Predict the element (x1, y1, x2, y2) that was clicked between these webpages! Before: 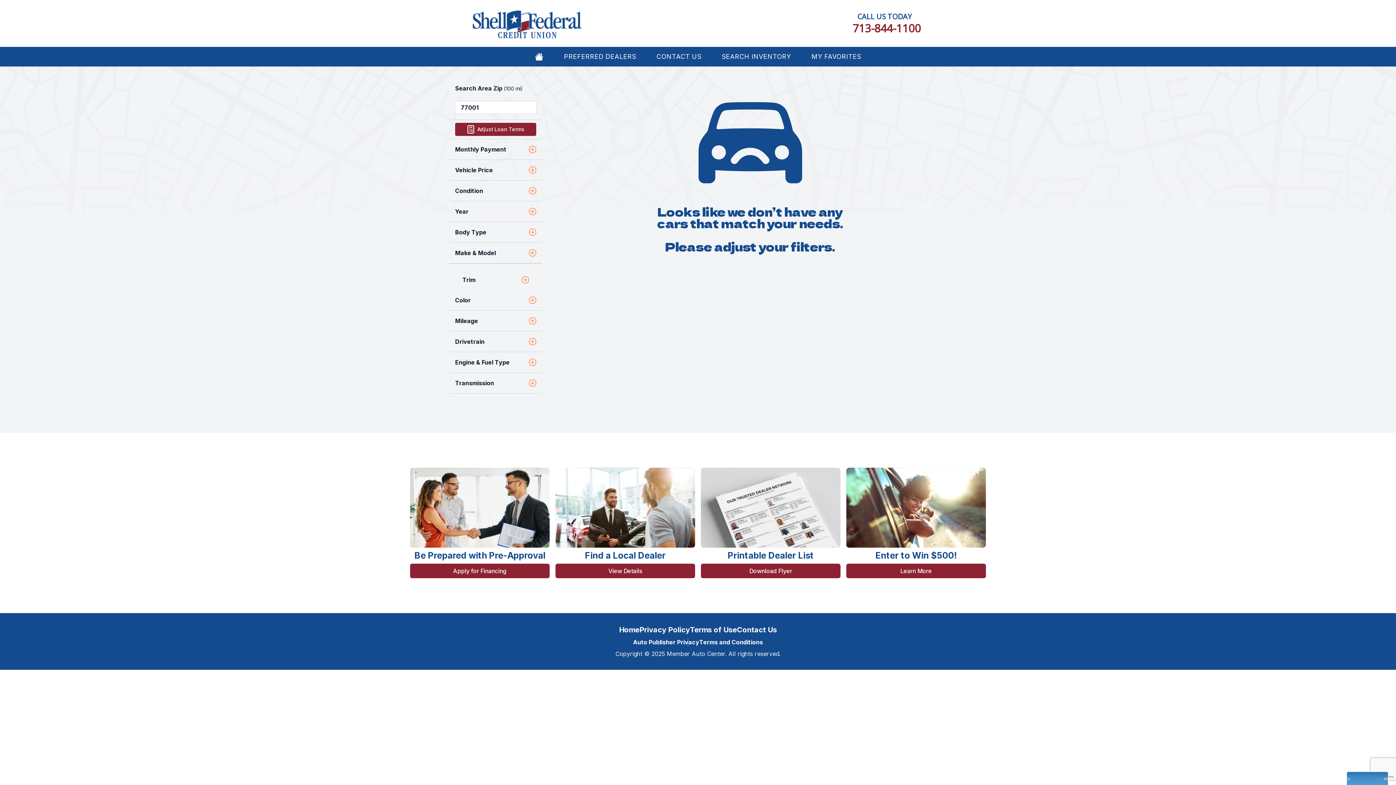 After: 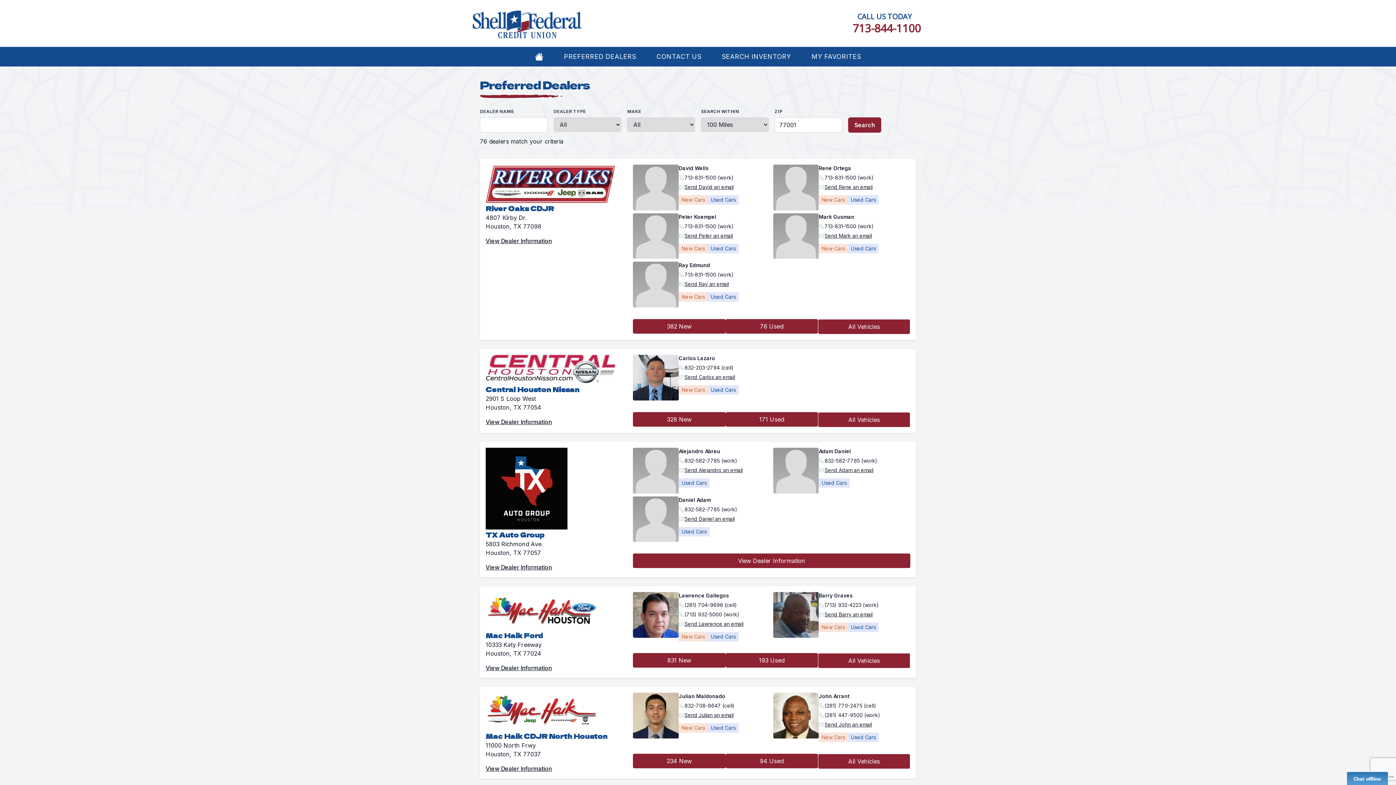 Action: bbox: (564, 52, 636, 60) label: PREFERRED DEALERS